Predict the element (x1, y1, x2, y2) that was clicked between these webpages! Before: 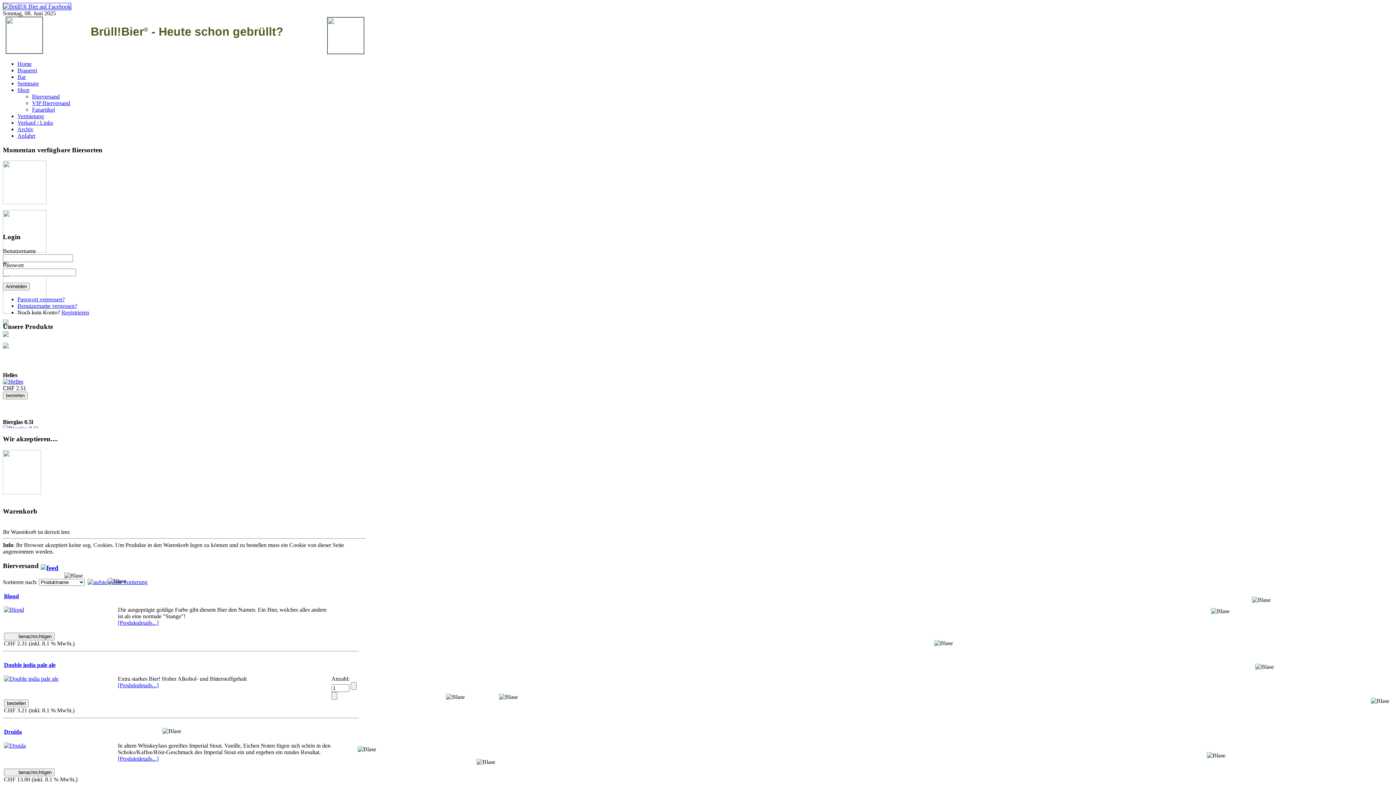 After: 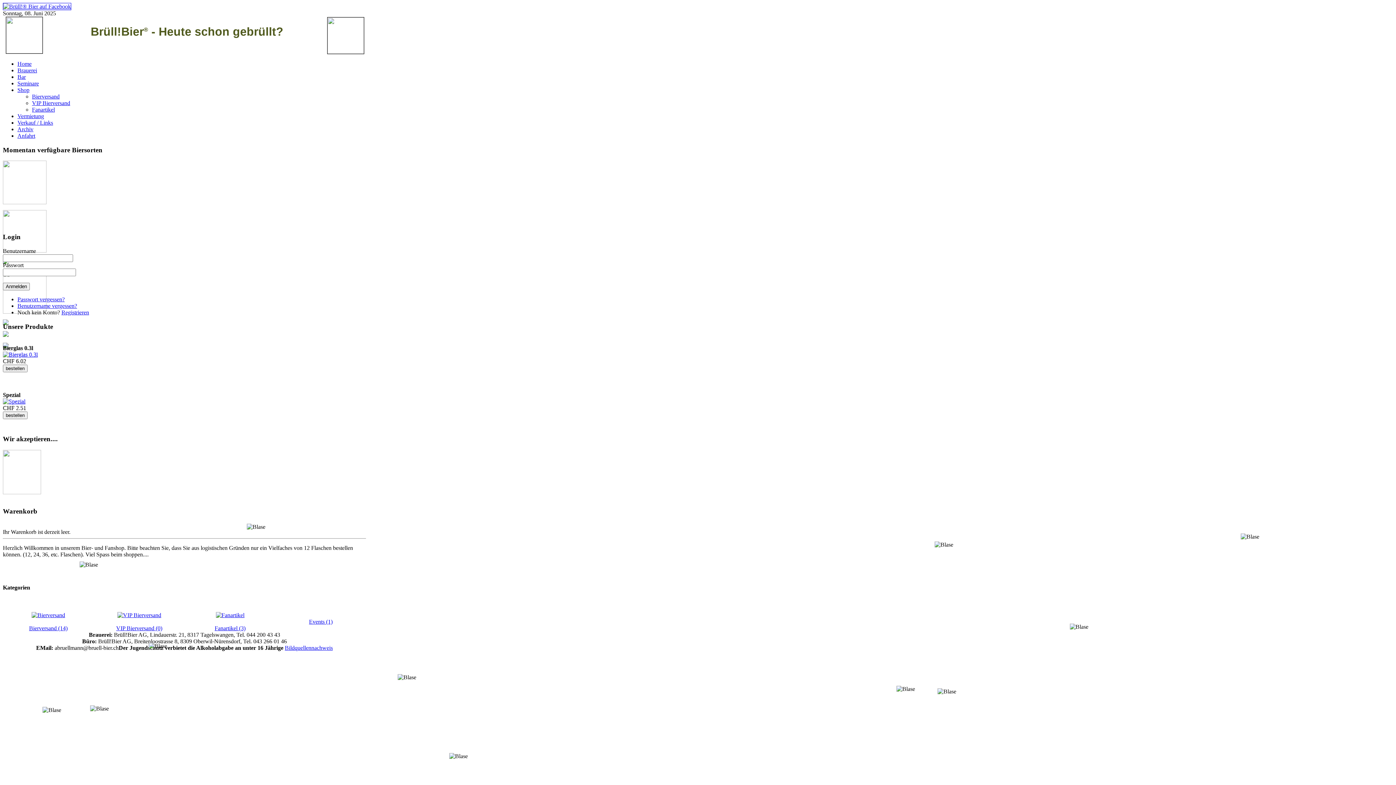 Action: bbox: (32, 100, 70, 106) label: VIP Bierversand